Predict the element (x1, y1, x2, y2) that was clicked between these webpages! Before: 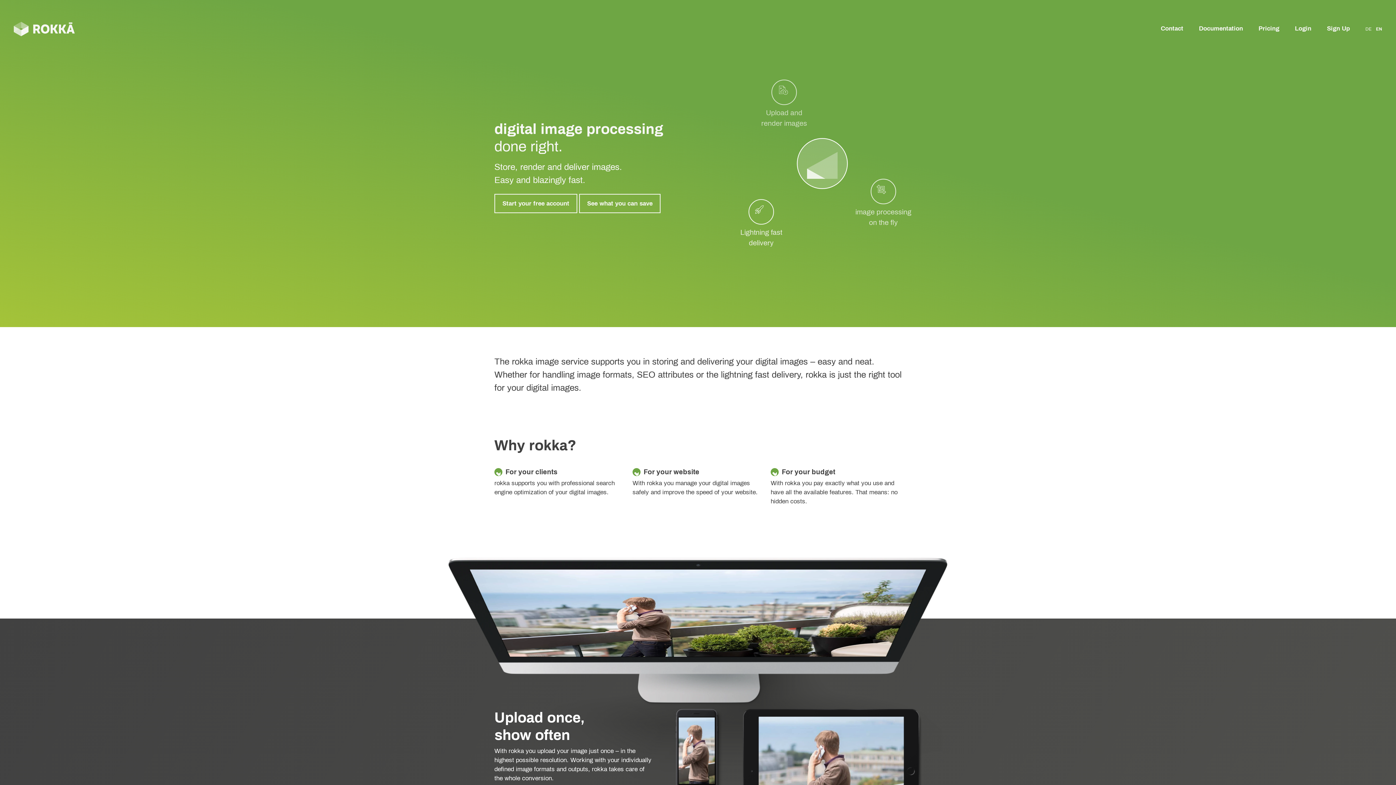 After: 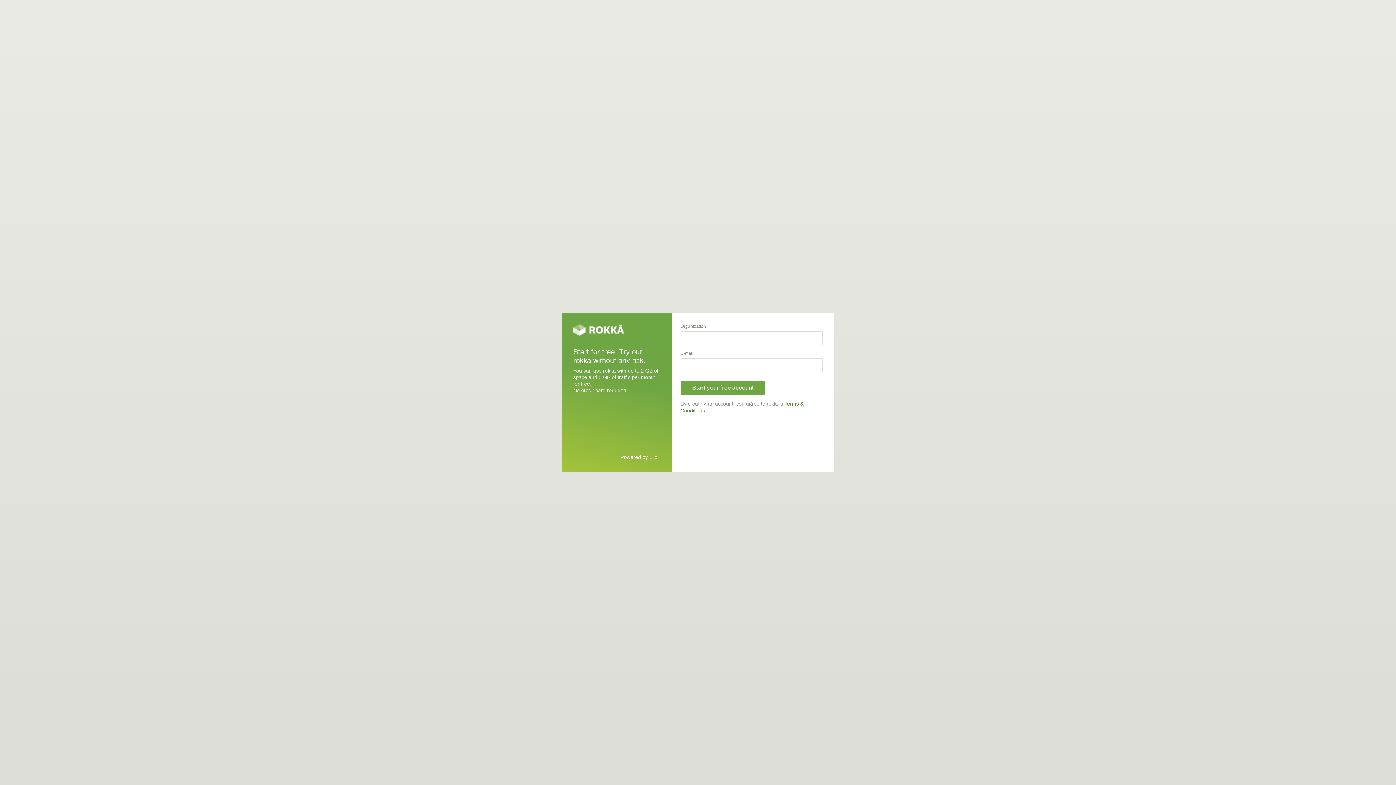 Action: bbox: (494, 193, 577, 213) label: Start your free account